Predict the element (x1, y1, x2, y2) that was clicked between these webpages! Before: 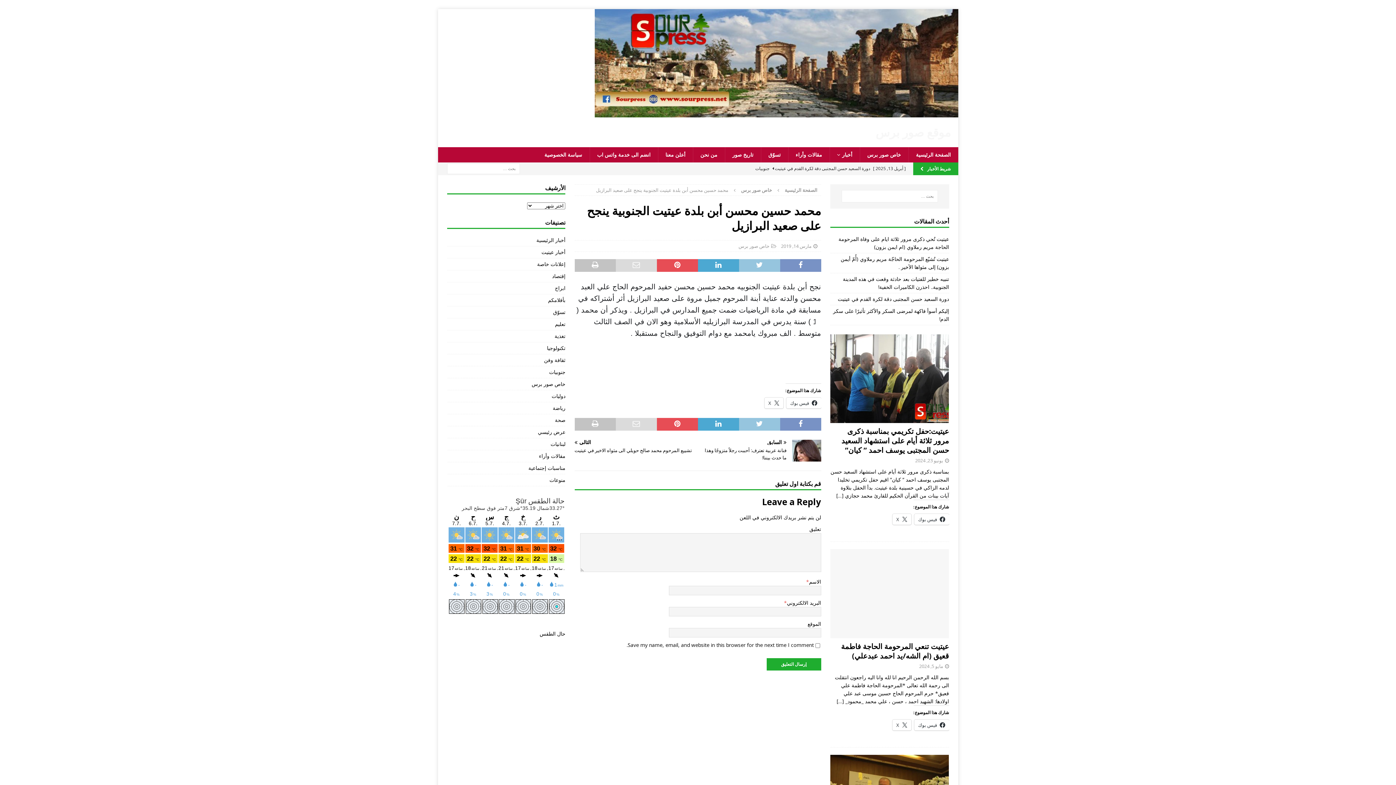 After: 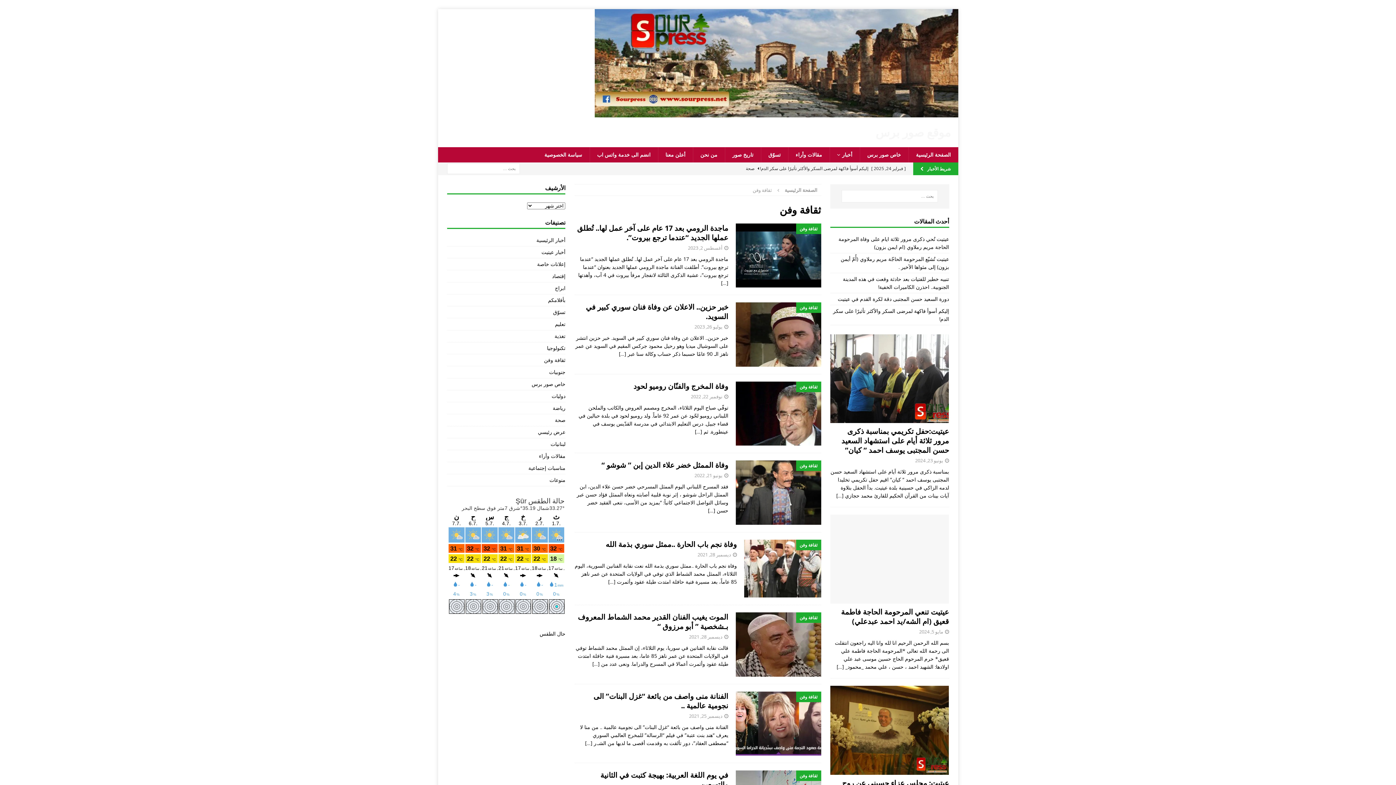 Action: bbox: (447, 354, 565, 366) label: ثقافة وفن